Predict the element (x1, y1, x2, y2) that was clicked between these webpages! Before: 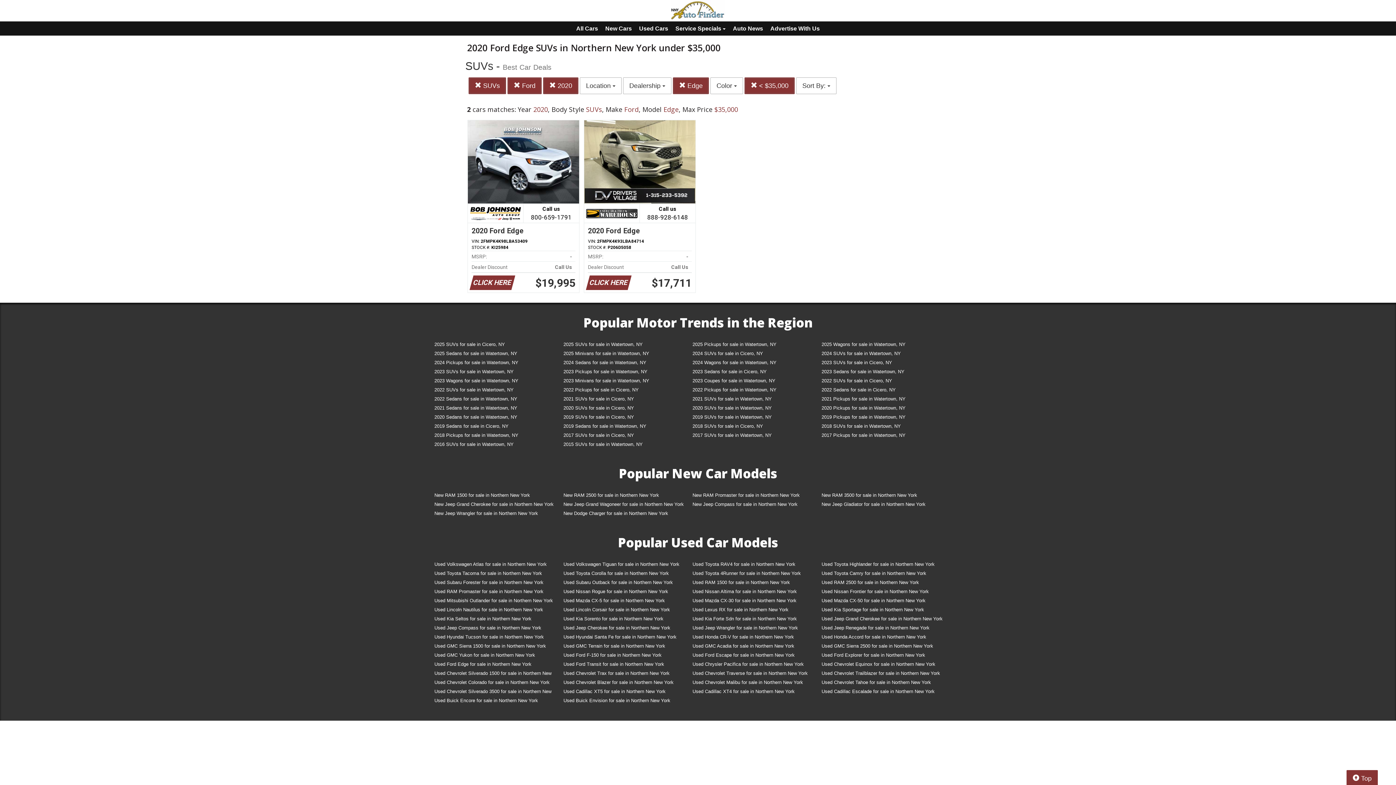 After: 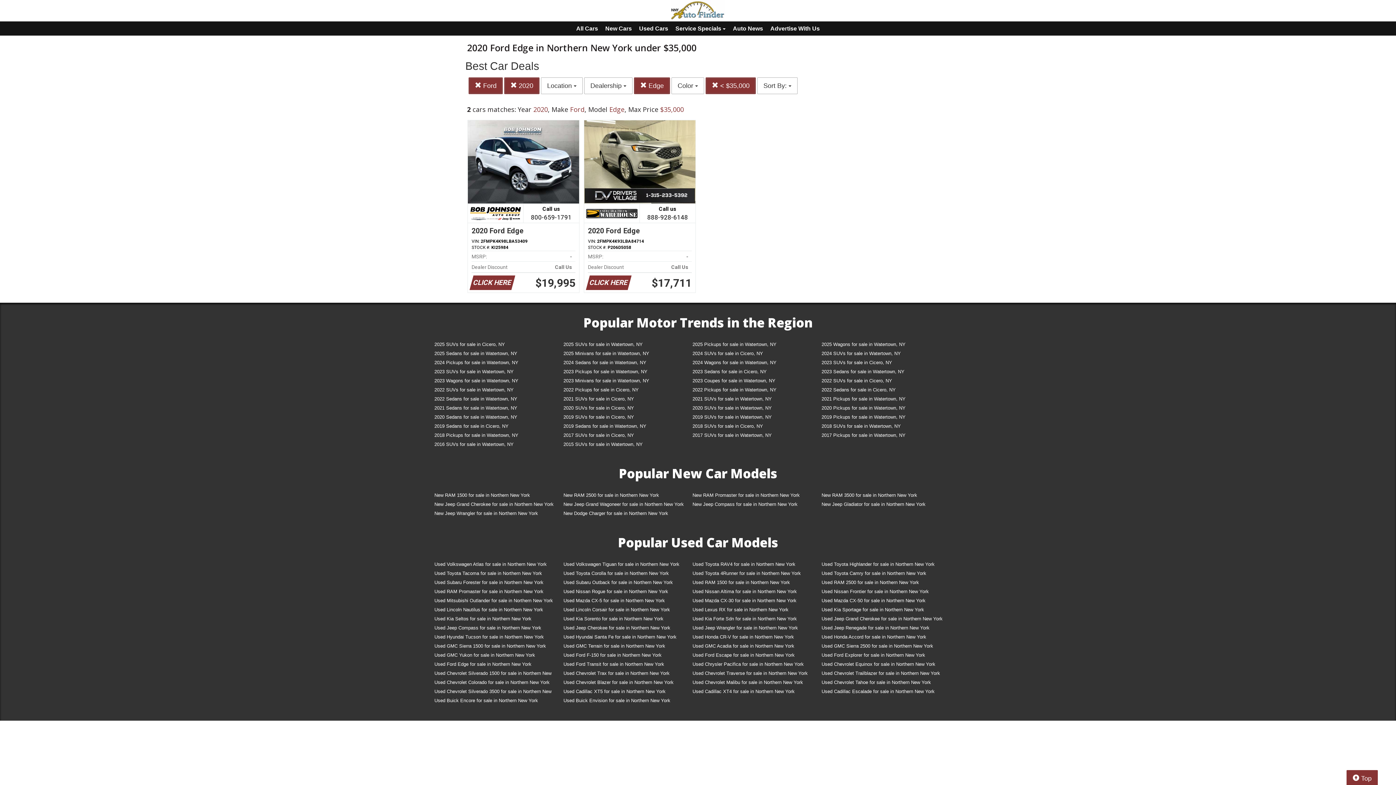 Action: label:  SUVs bbox: (468, 77, 506, 94)